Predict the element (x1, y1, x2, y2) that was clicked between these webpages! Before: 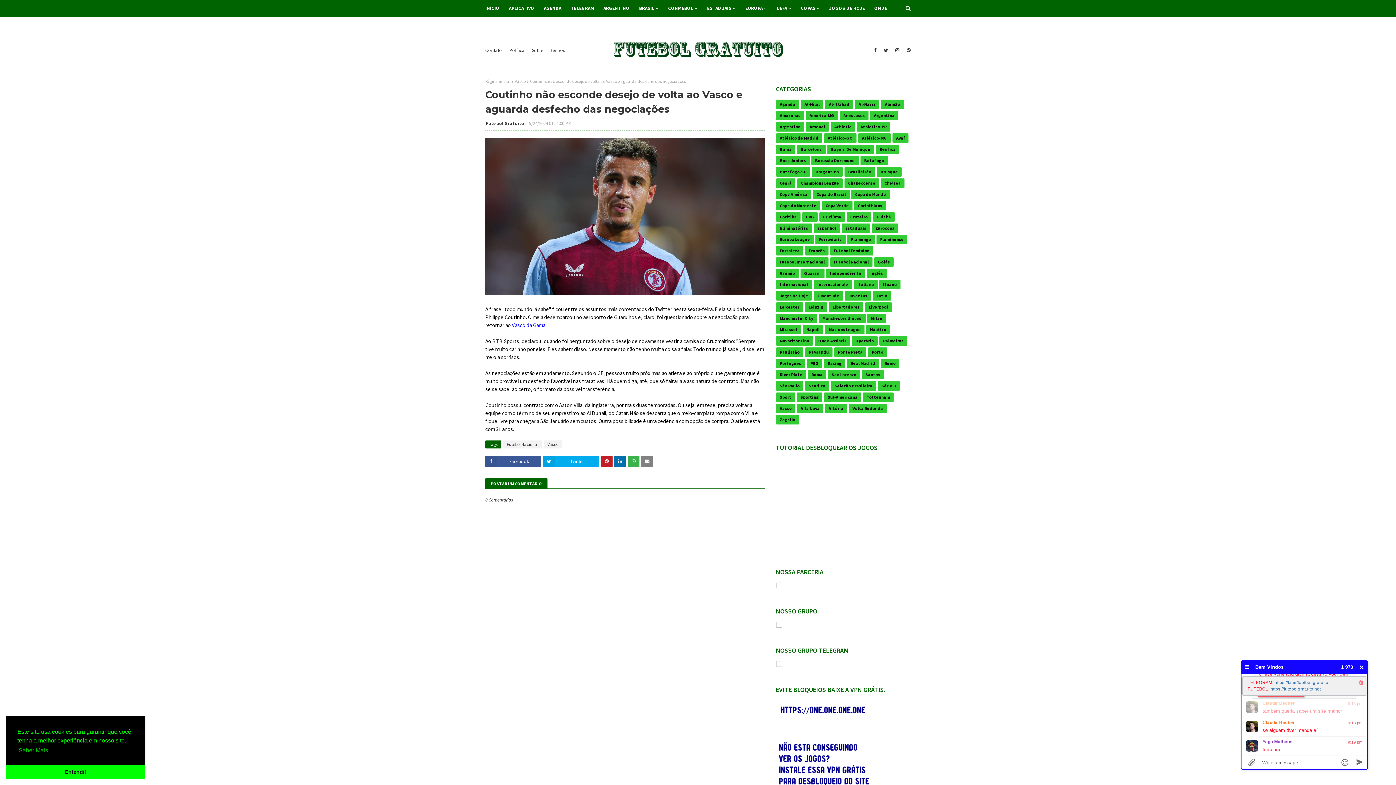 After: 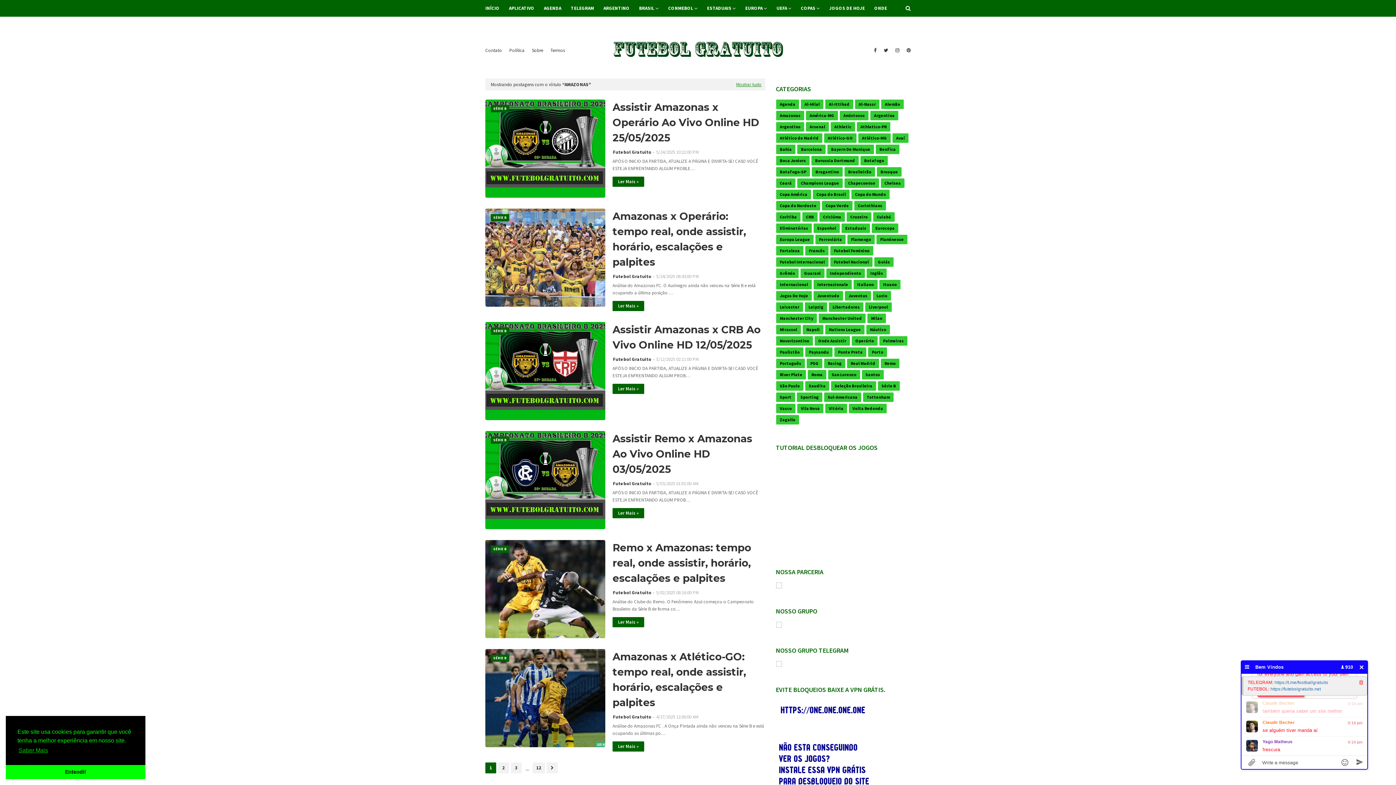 Action: label: Amazonas bbox: (776, 110, 804, 120)